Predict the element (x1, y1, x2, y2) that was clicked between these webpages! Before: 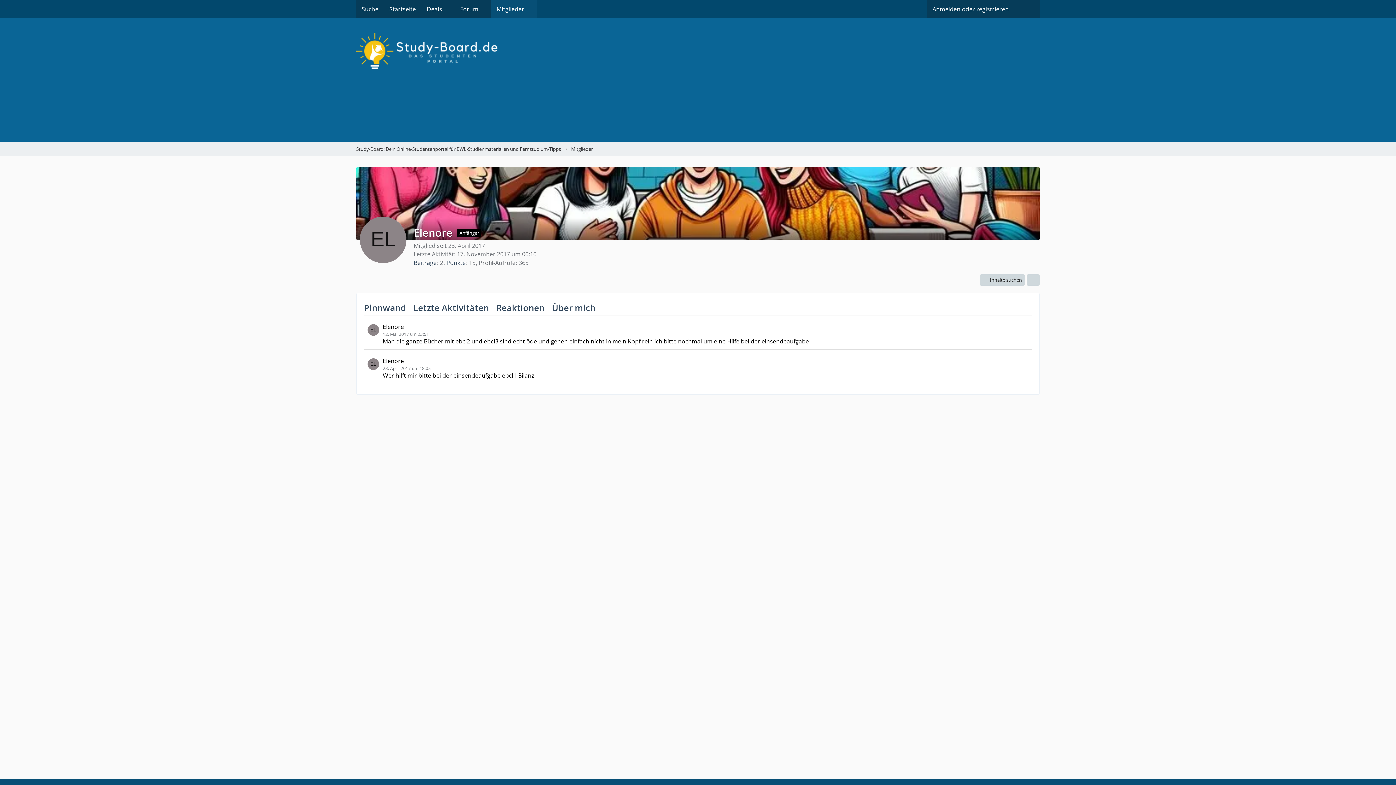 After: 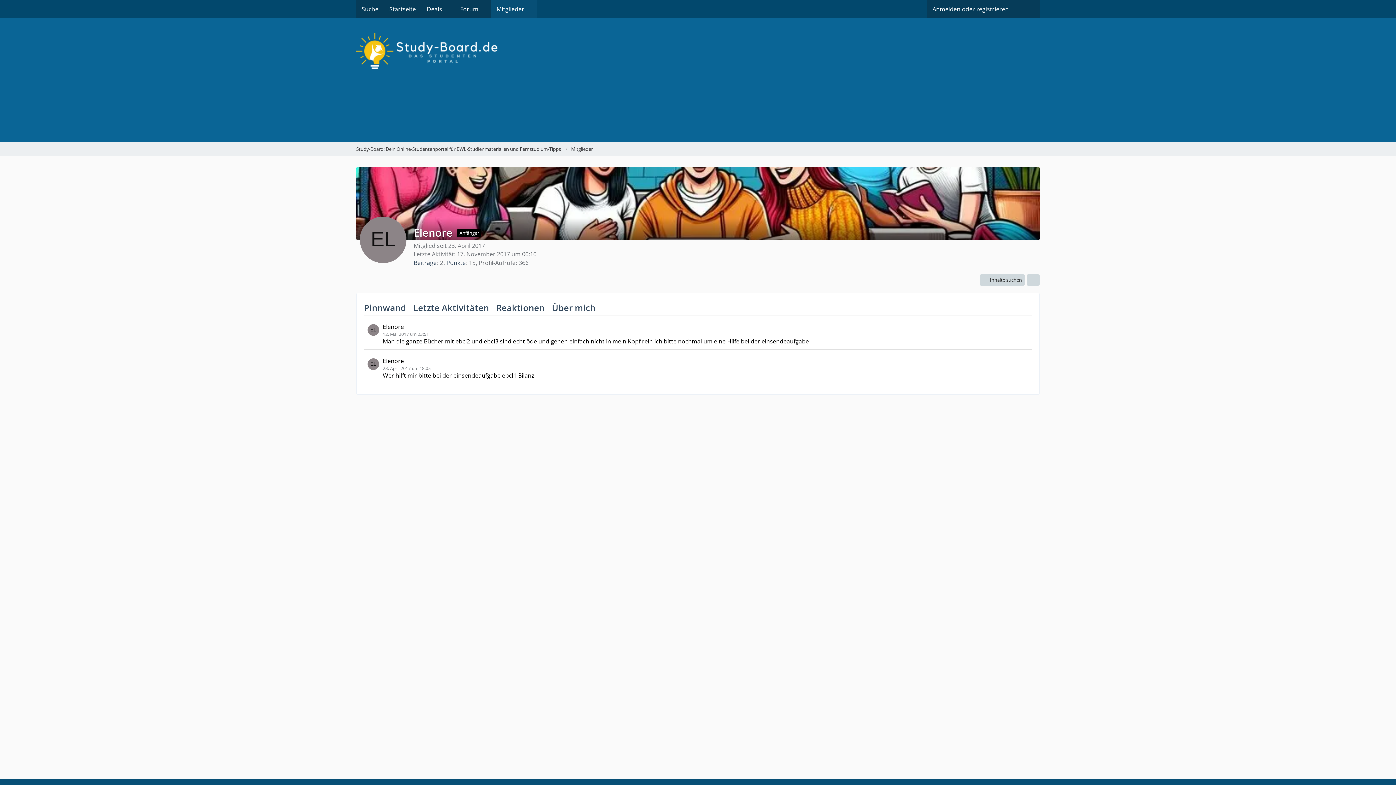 Action: label: Elenore bbox: (382, 357, 404, 365)